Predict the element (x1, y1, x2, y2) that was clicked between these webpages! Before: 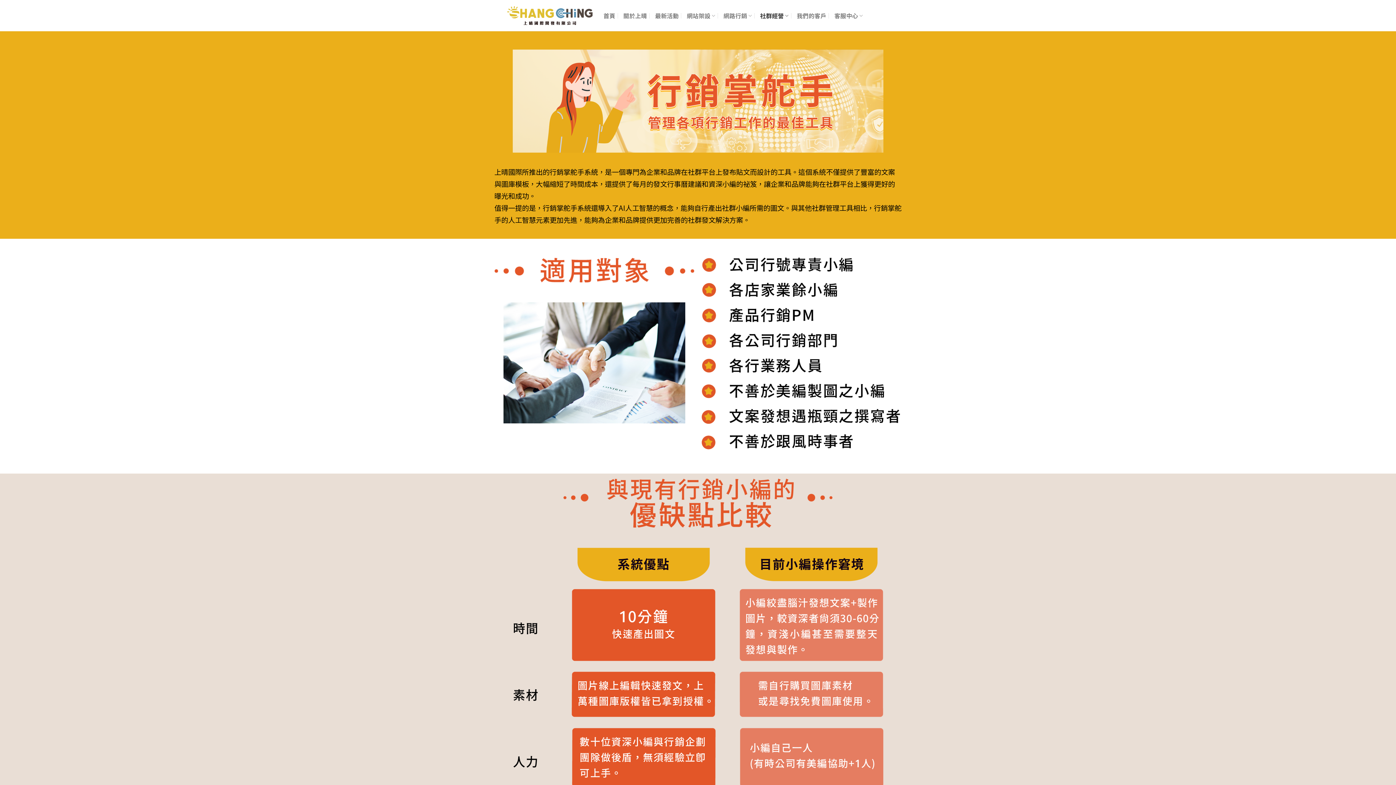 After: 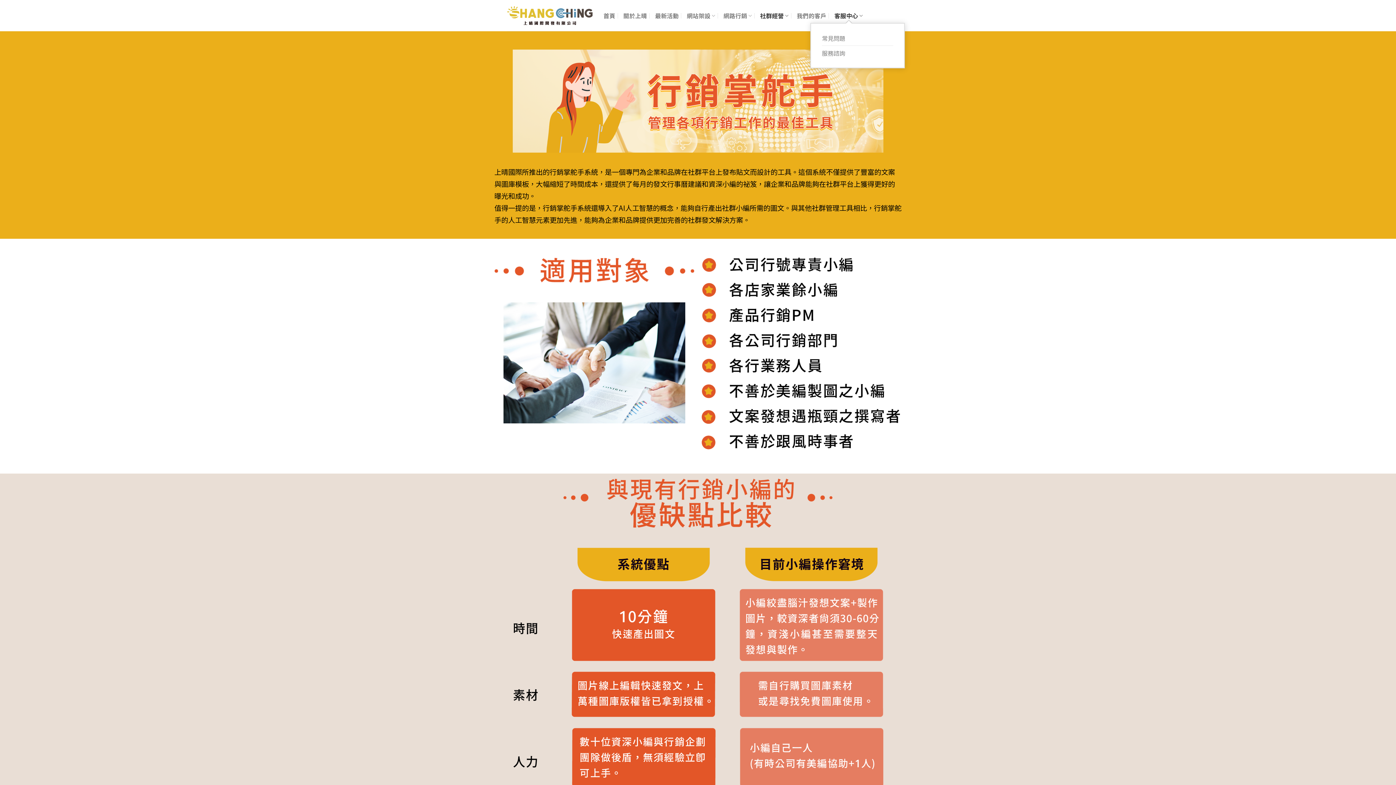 Action: bbox: (834, 8, 863, 22) label: 客服中心